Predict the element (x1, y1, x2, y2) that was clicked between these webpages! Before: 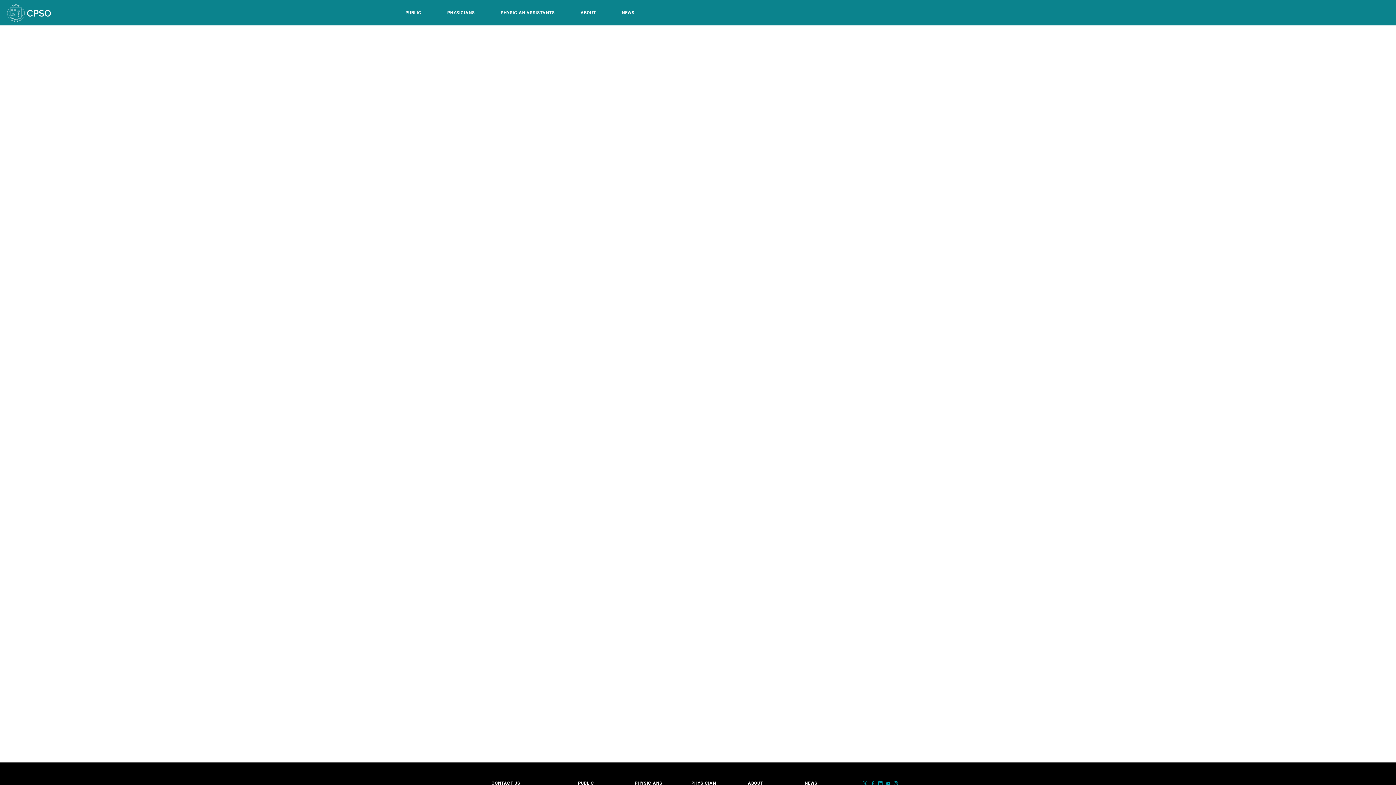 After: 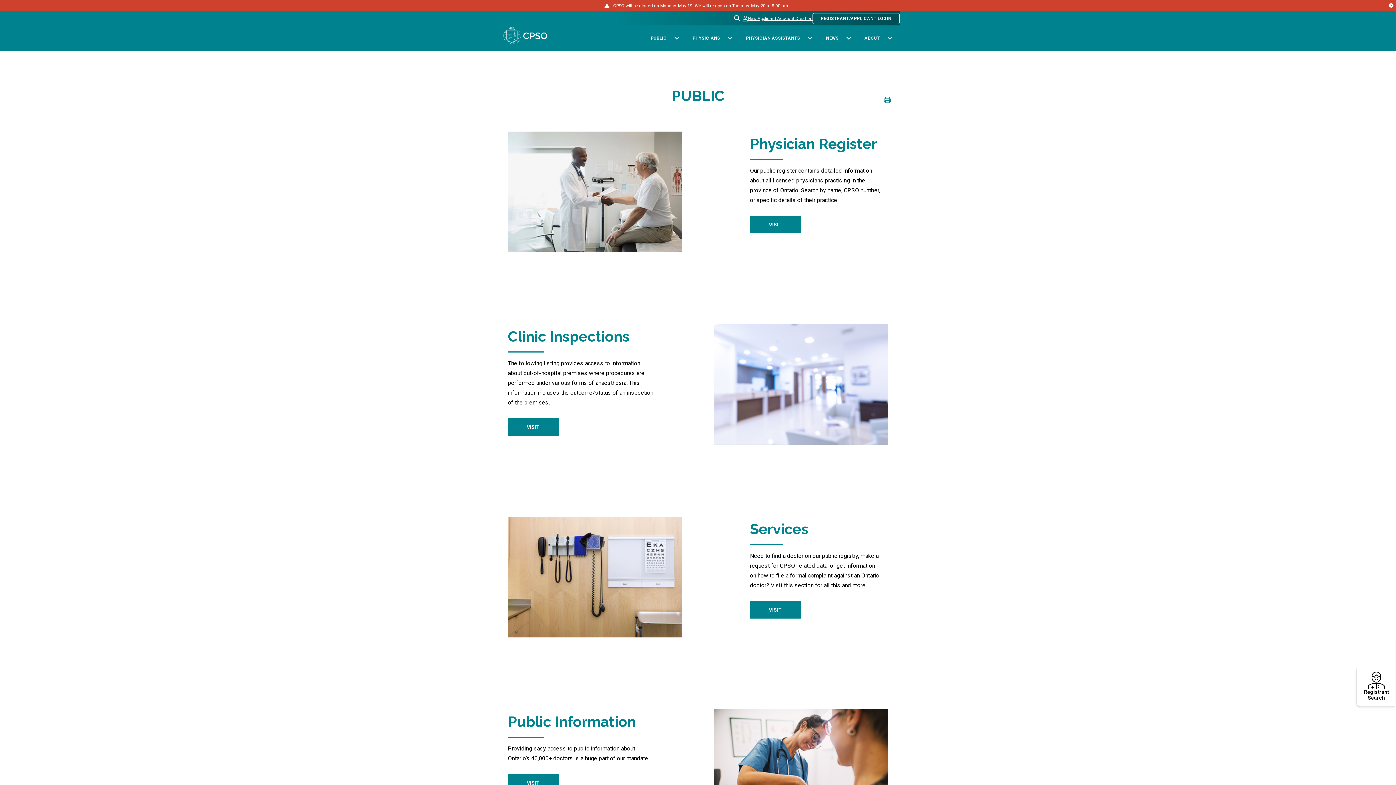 Action: label: Public section, toggle sub-navigation bbox: (401, 0, 425, 25)